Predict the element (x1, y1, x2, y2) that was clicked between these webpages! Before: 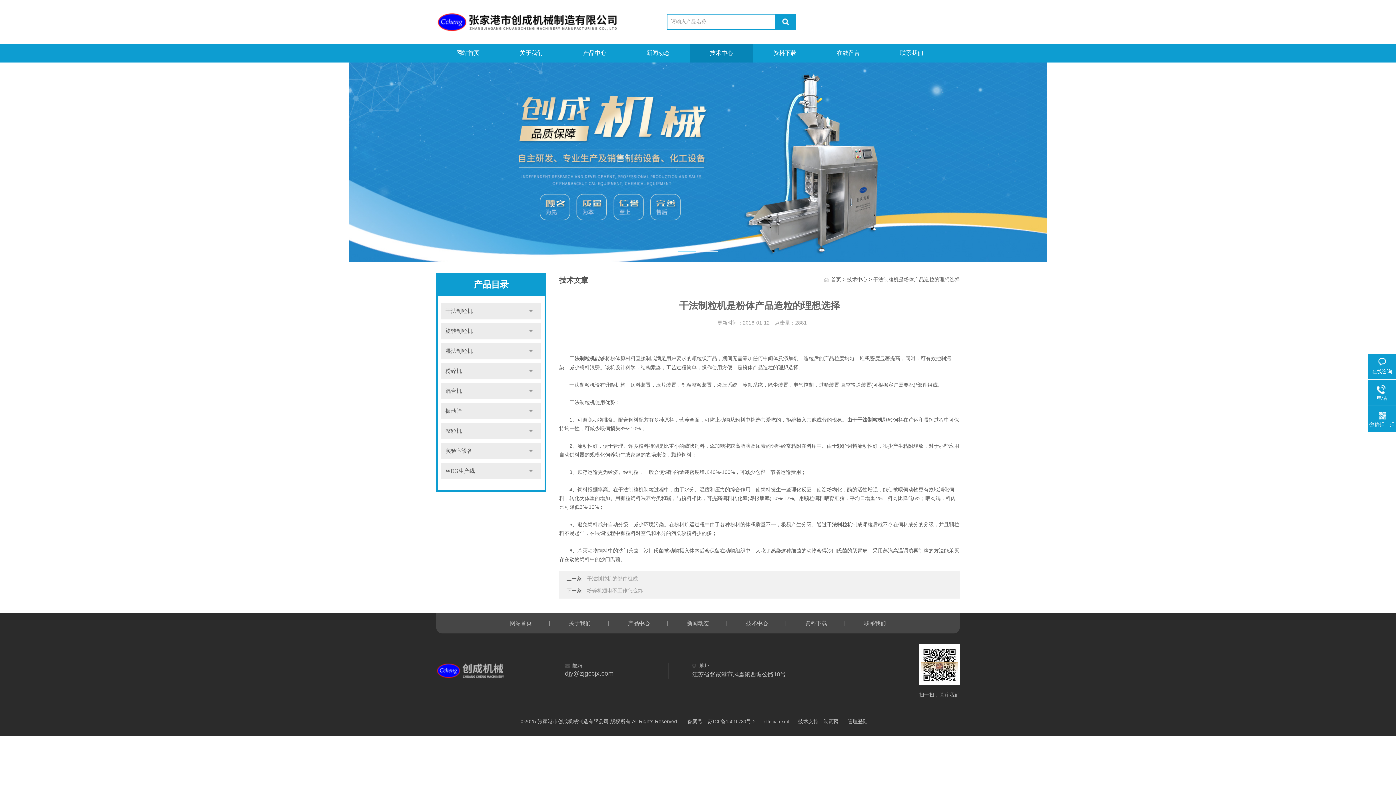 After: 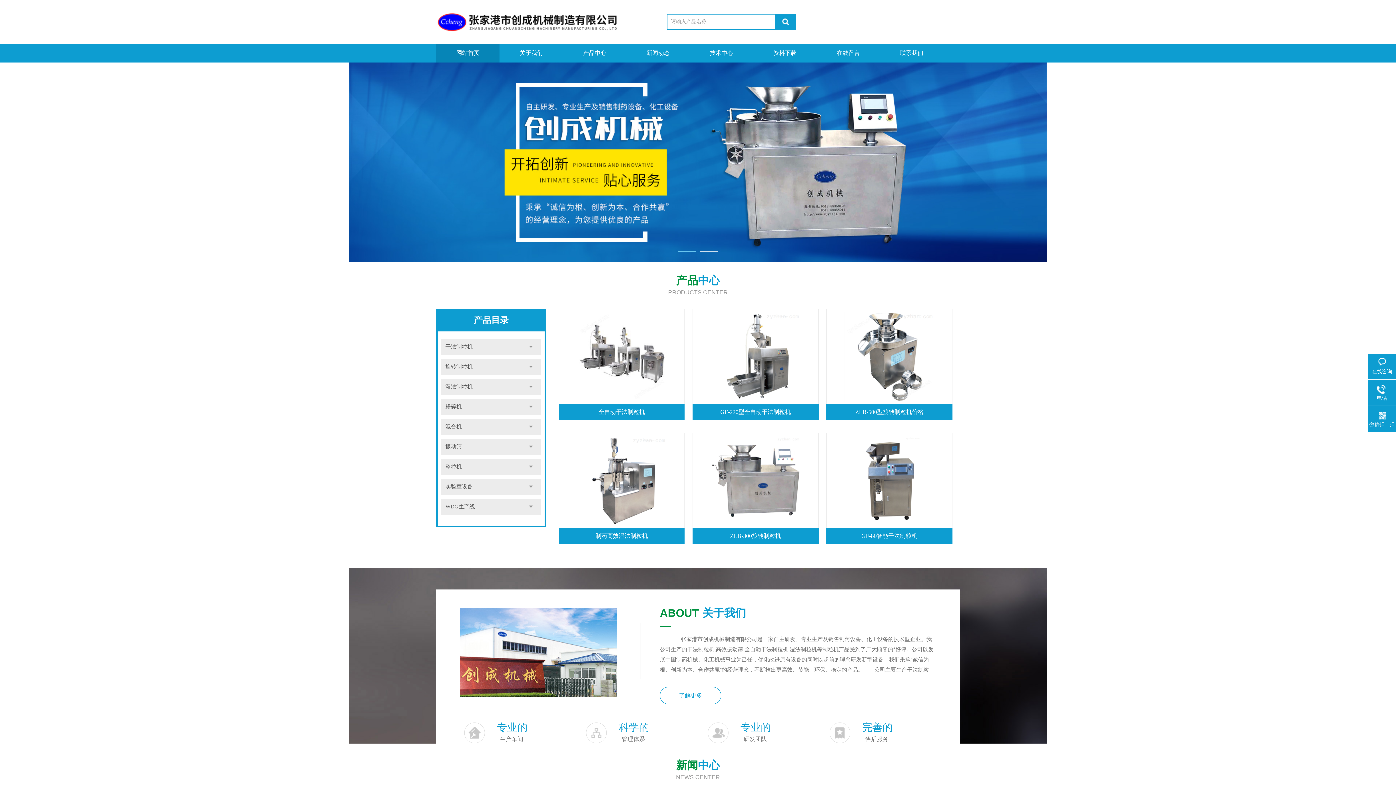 Action: bbox: (436, 18, 618, 24)